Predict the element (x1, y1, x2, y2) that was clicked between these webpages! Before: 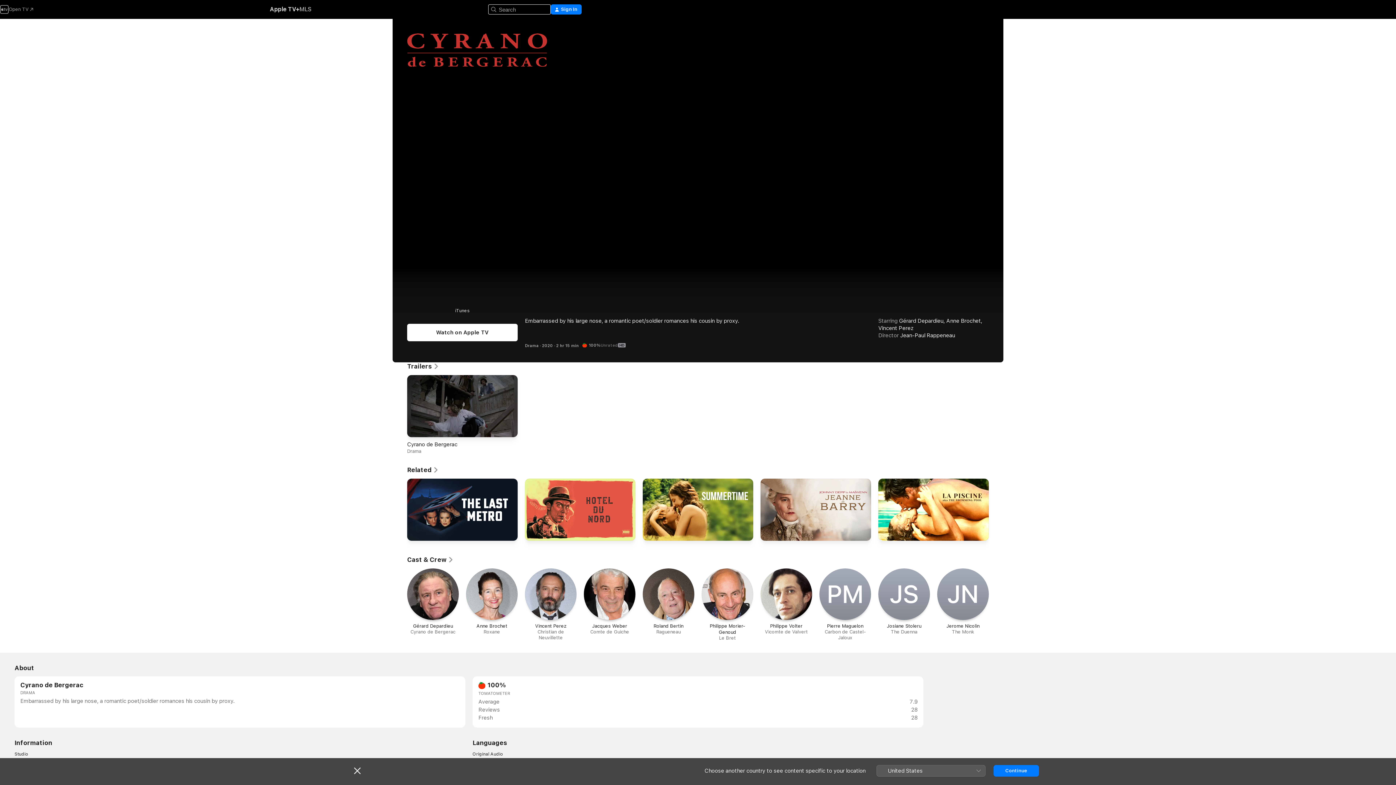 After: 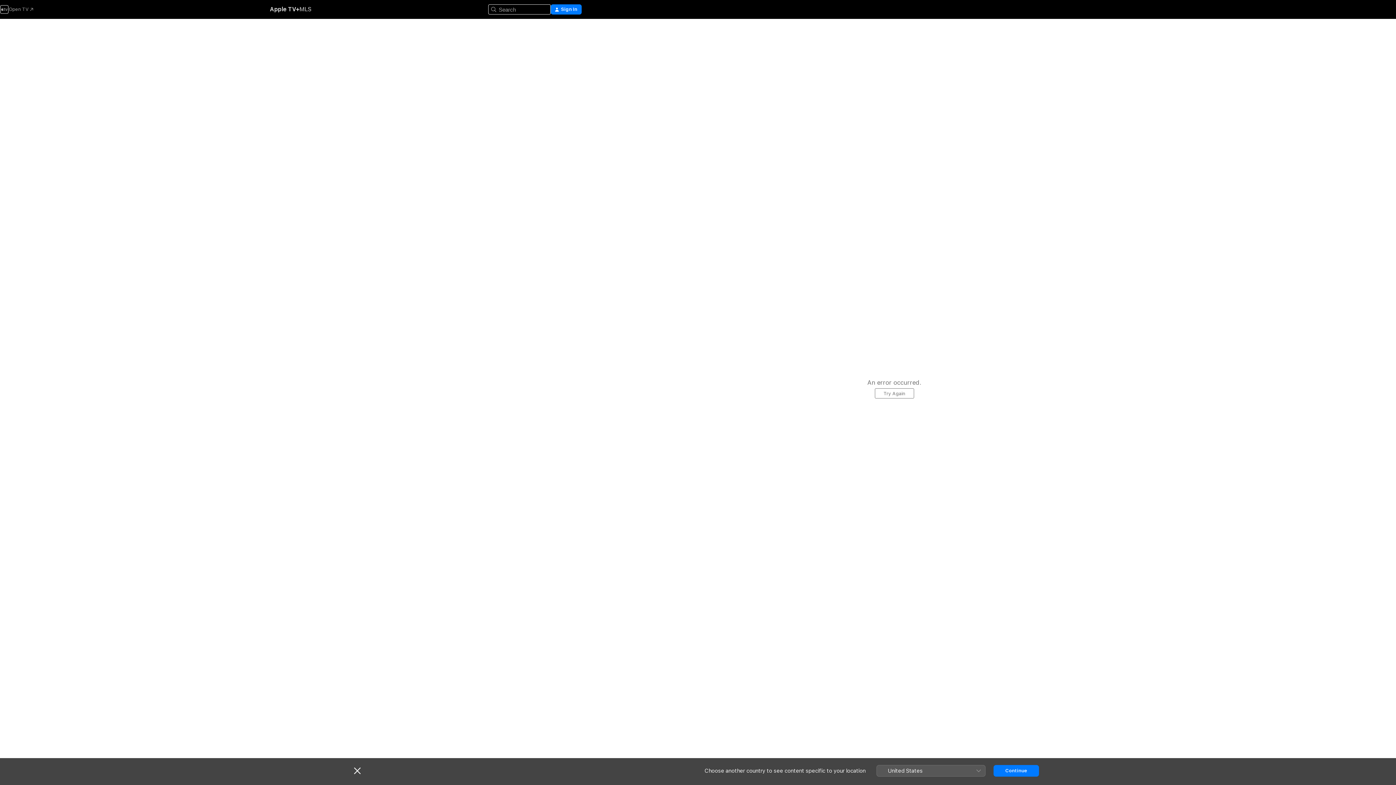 Action: bbox: (407, 478, 517, 544) label: The Last Metro